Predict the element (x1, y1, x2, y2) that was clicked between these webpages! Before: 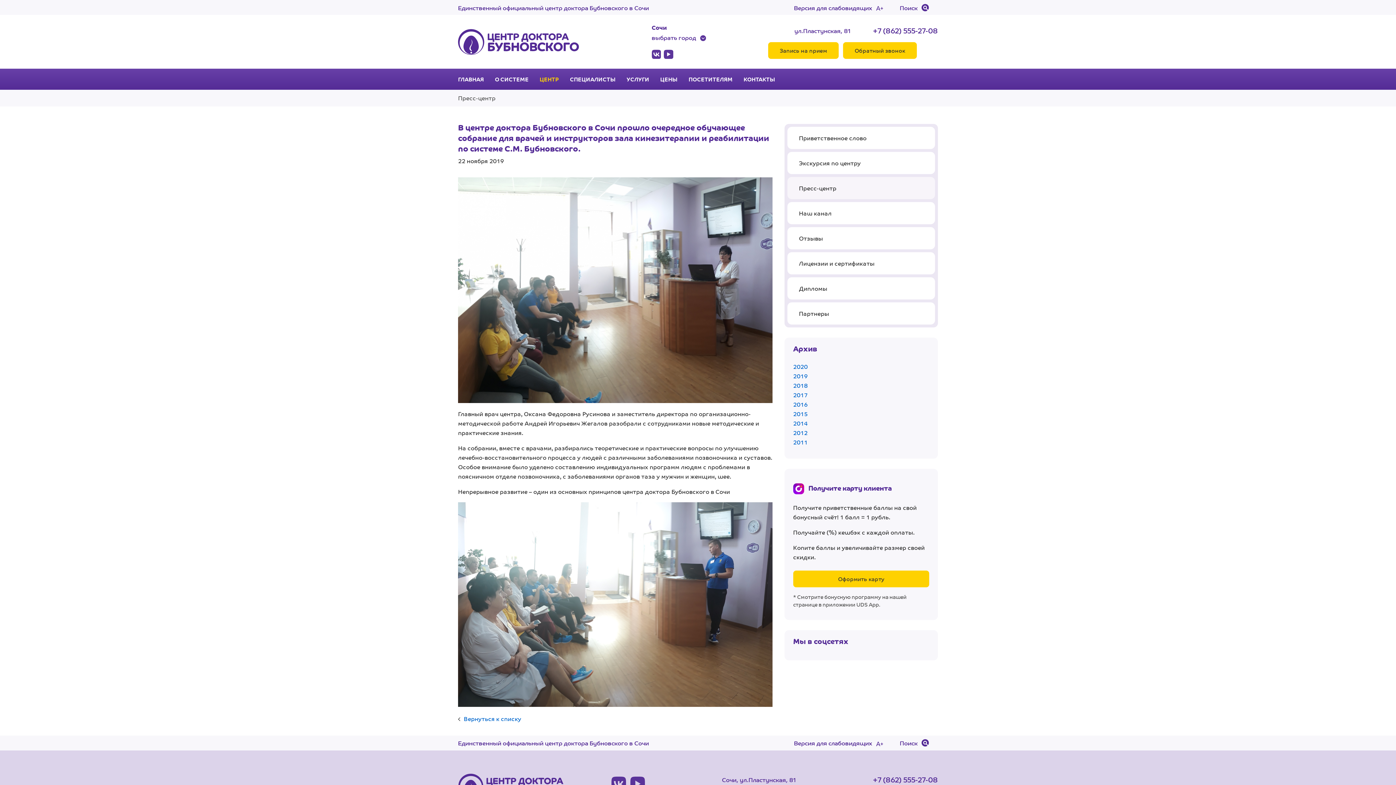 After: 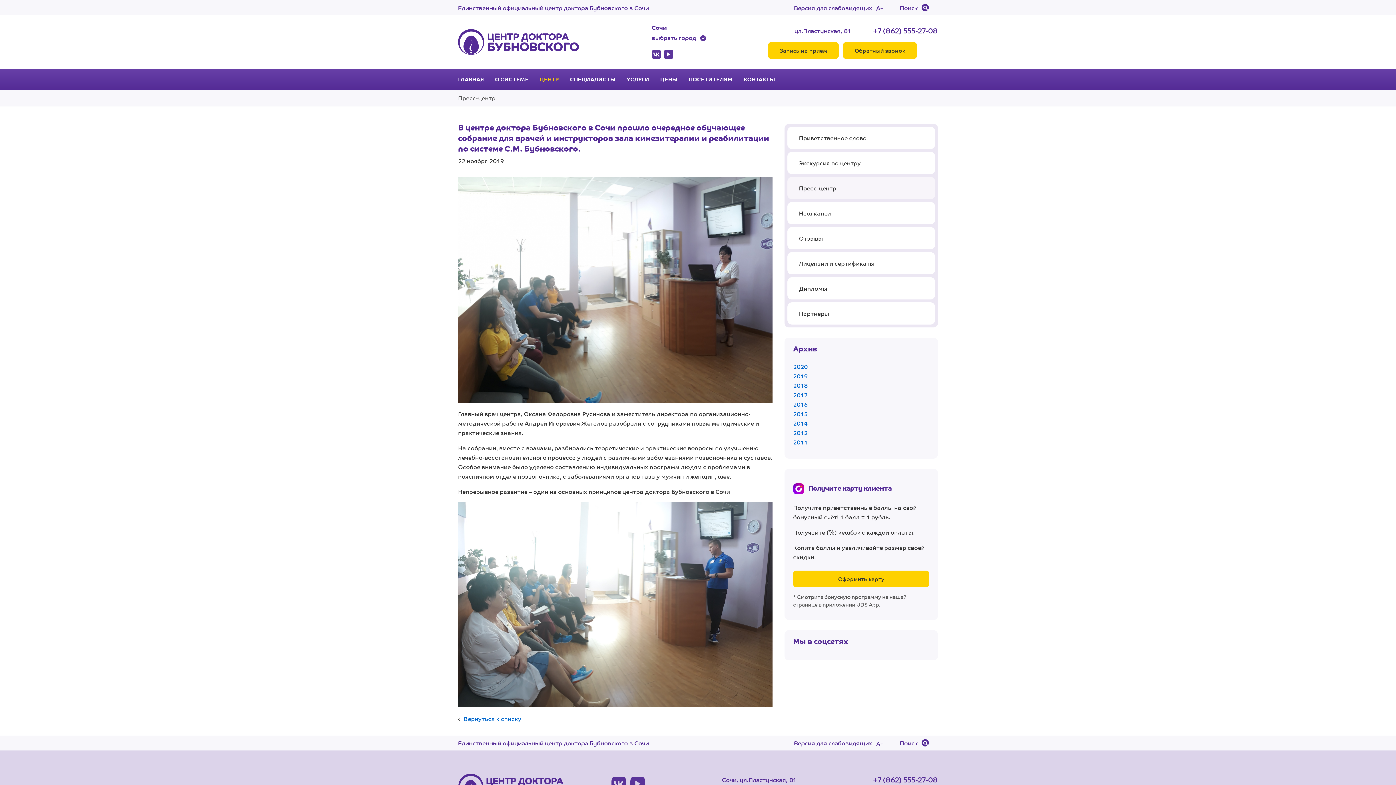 Action: bbox: (873, 24, 938, 36) label: +7 (862) 555-27-08